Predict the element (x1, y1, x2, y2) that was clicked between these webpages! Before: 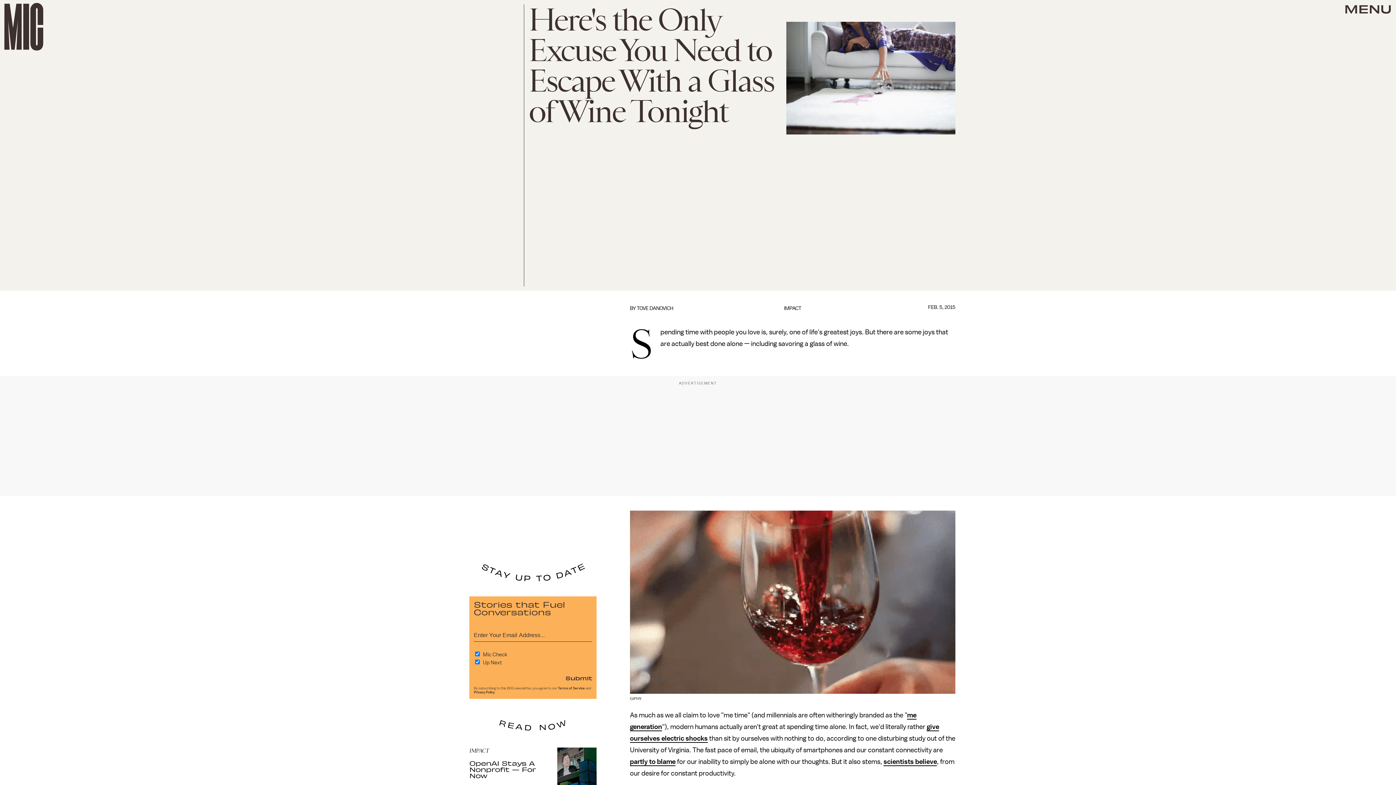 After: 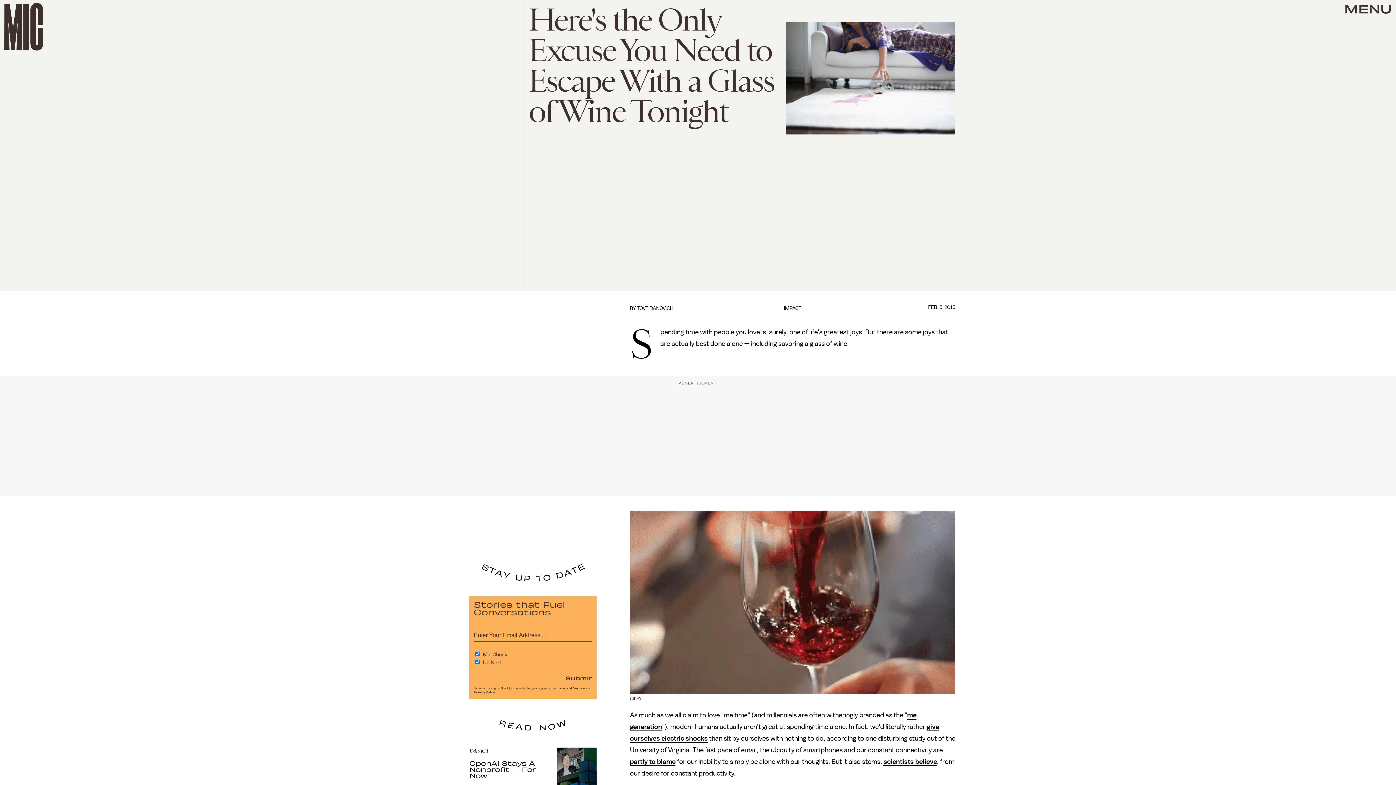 Action: label: partly to blame bbox: (630, 758, 675, 766)